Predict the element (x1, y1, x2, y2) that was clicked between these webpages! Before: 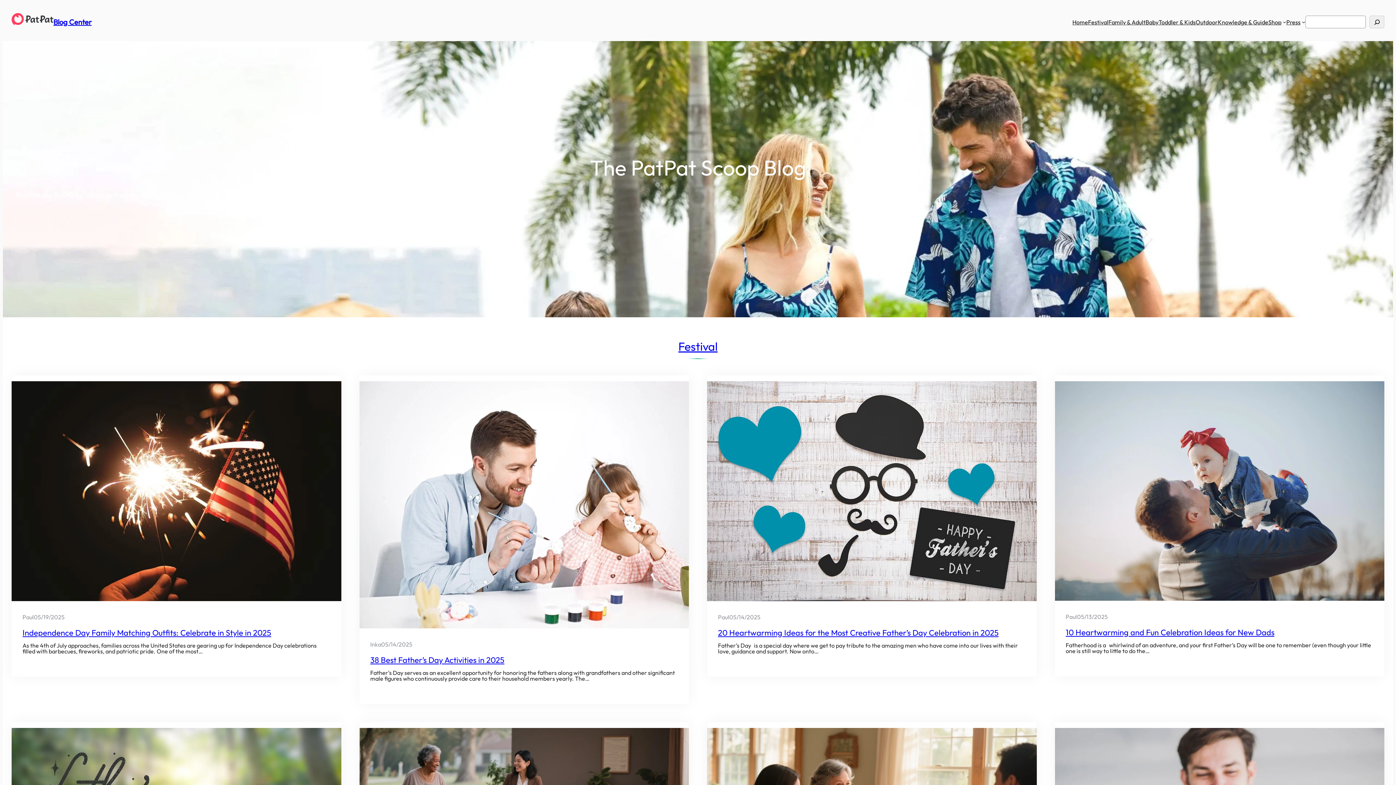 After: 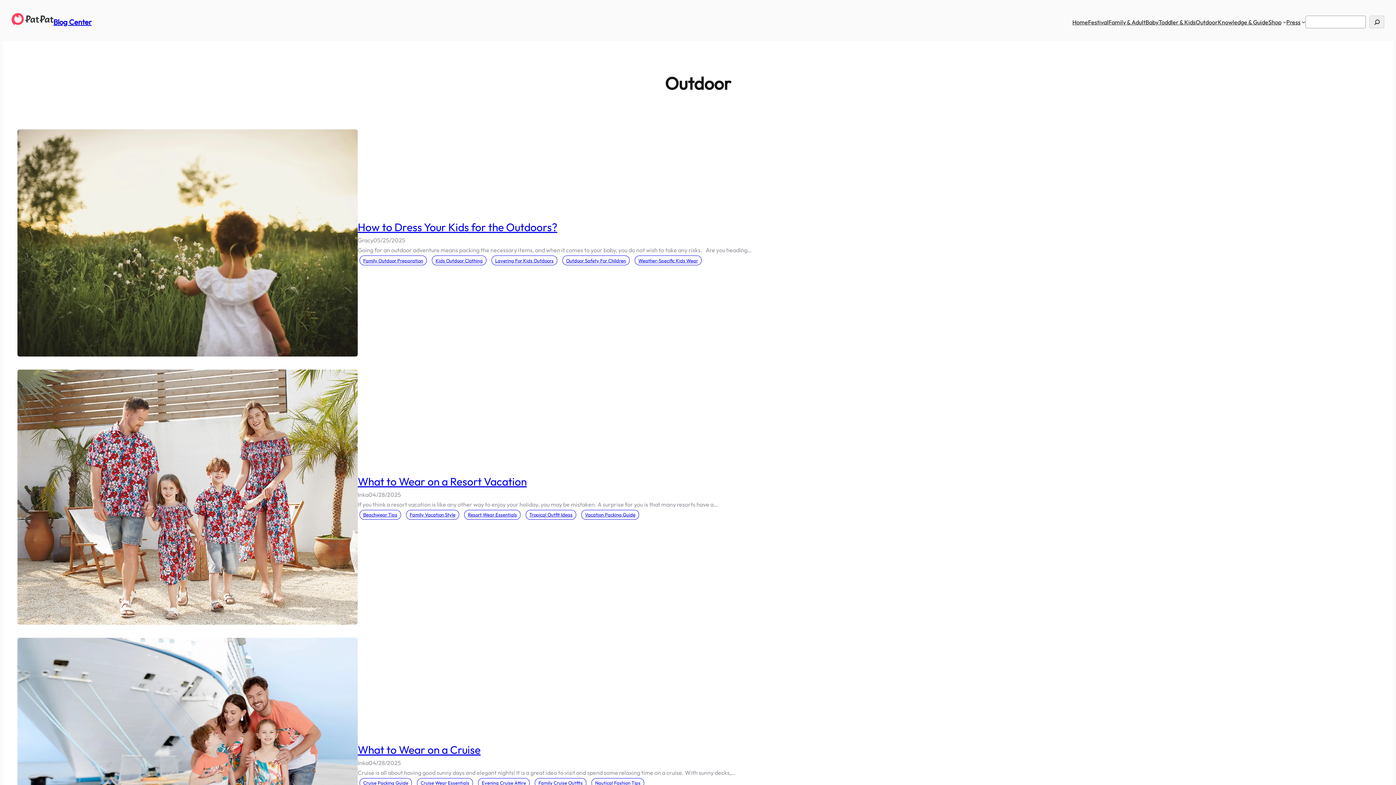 Action: bbox: (1195, 18, 1218, 25) label: Outdoor